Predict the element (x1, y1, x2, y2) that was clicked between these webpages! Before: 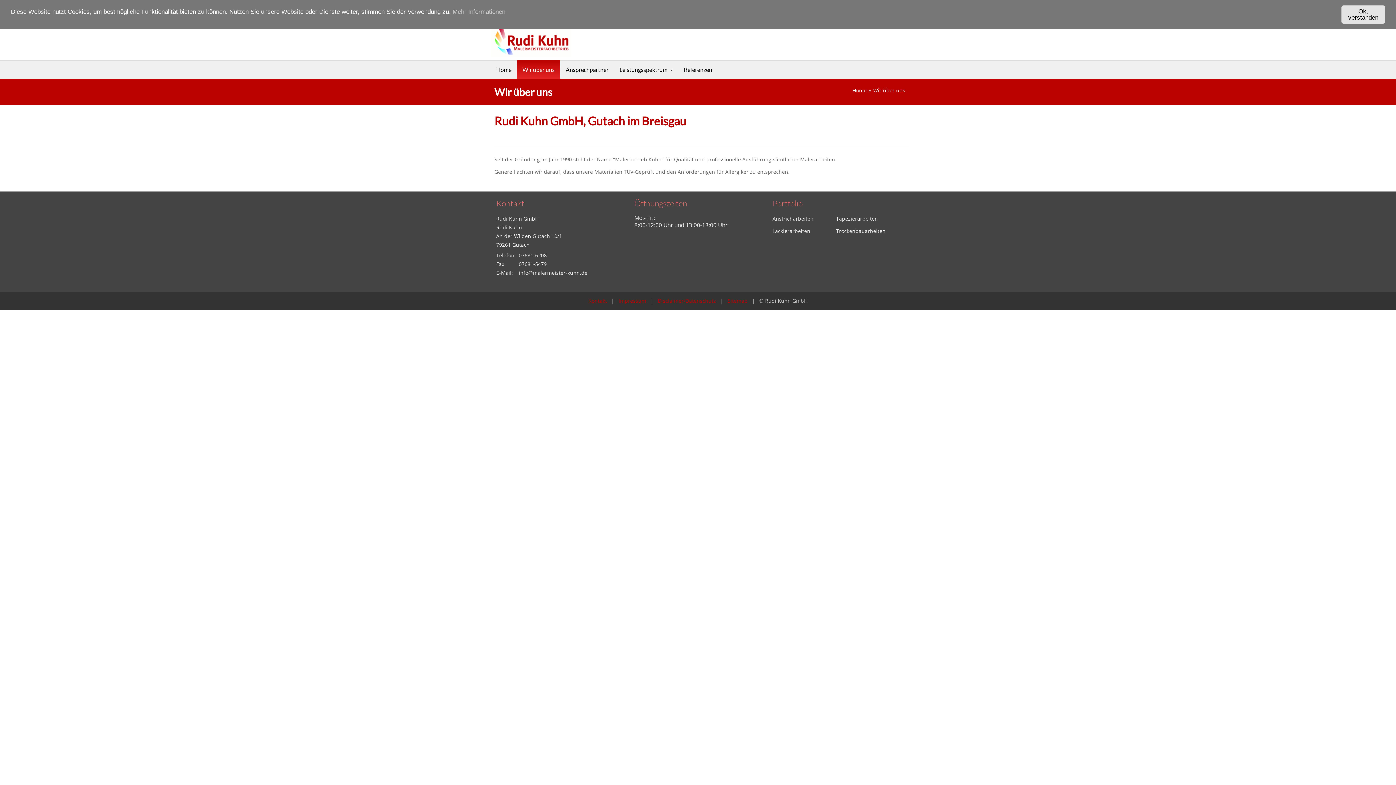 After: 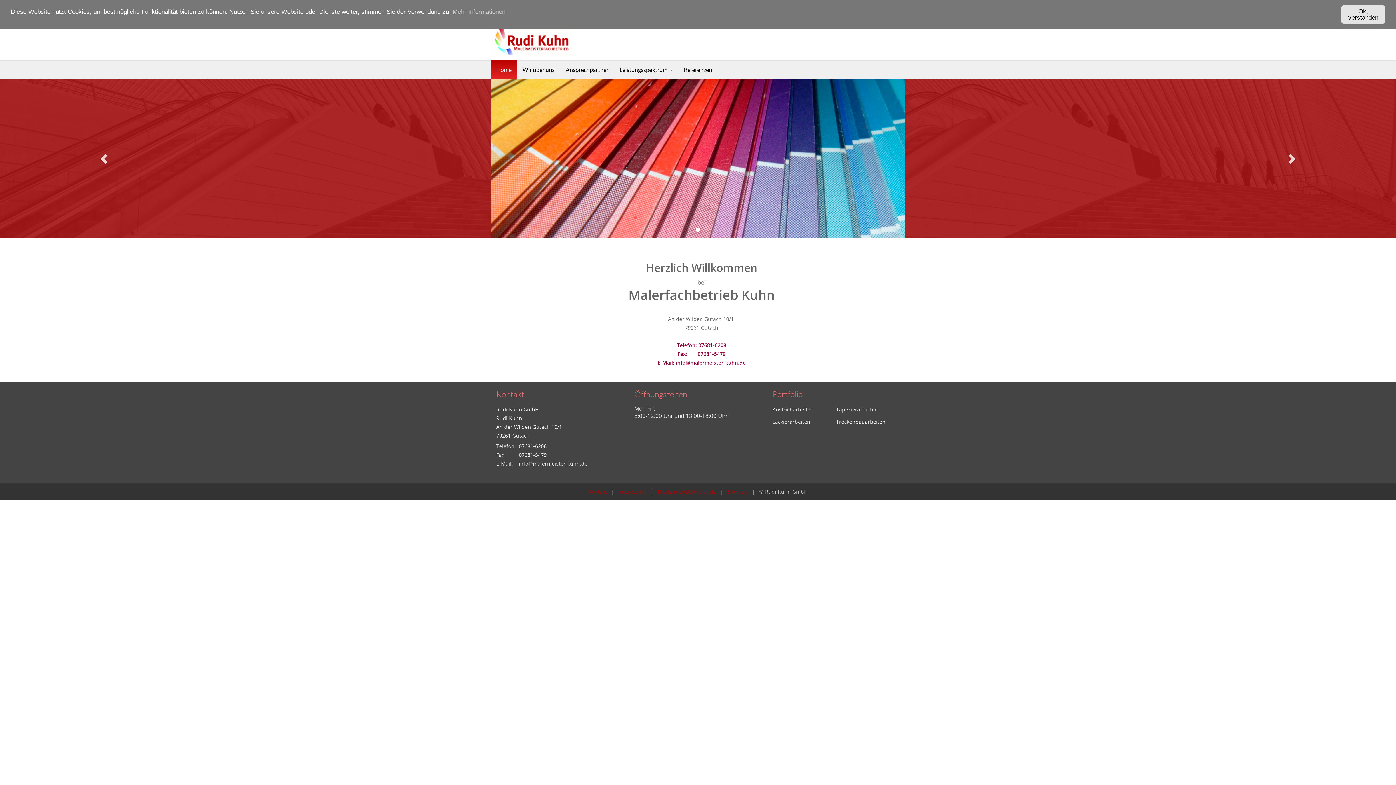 Action: bbox: (852, 86, 866, 93) label: Home